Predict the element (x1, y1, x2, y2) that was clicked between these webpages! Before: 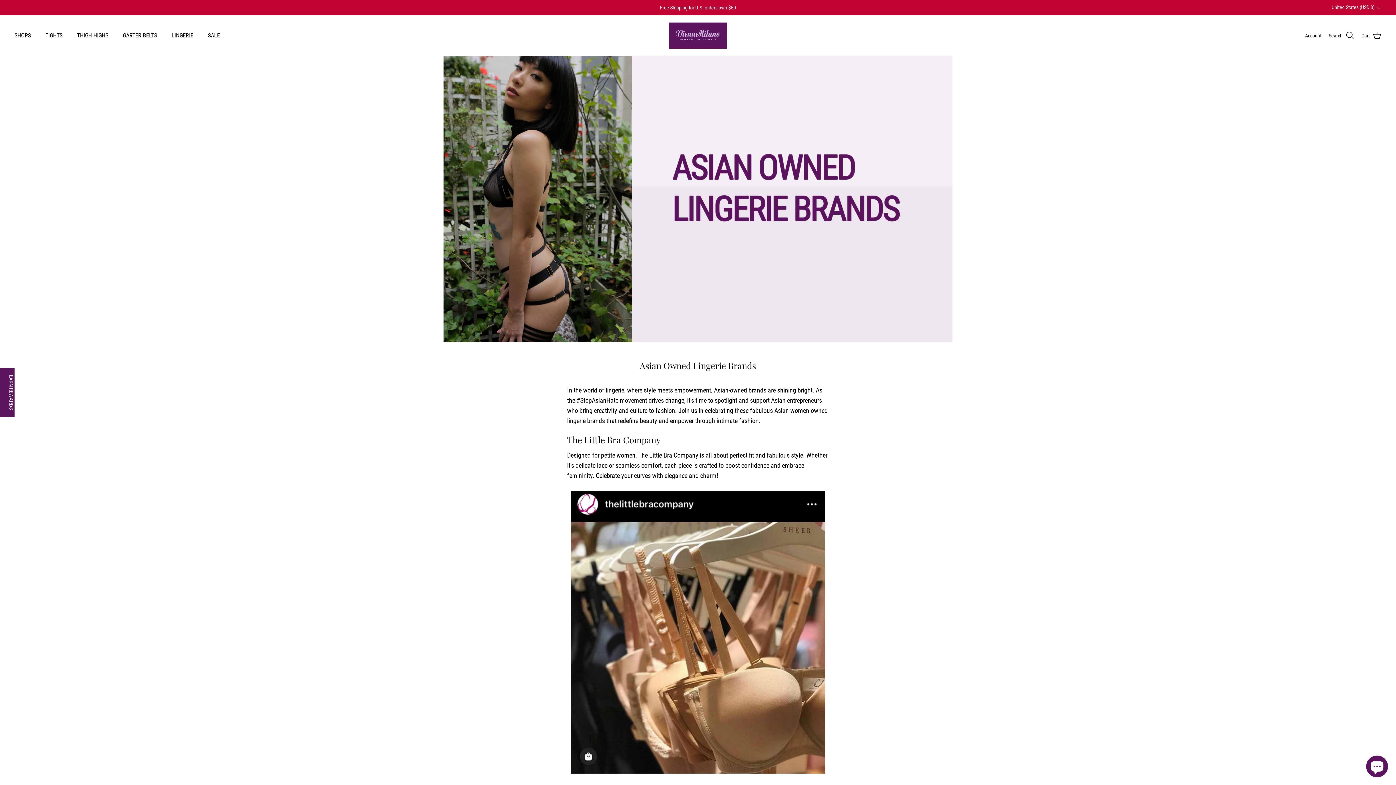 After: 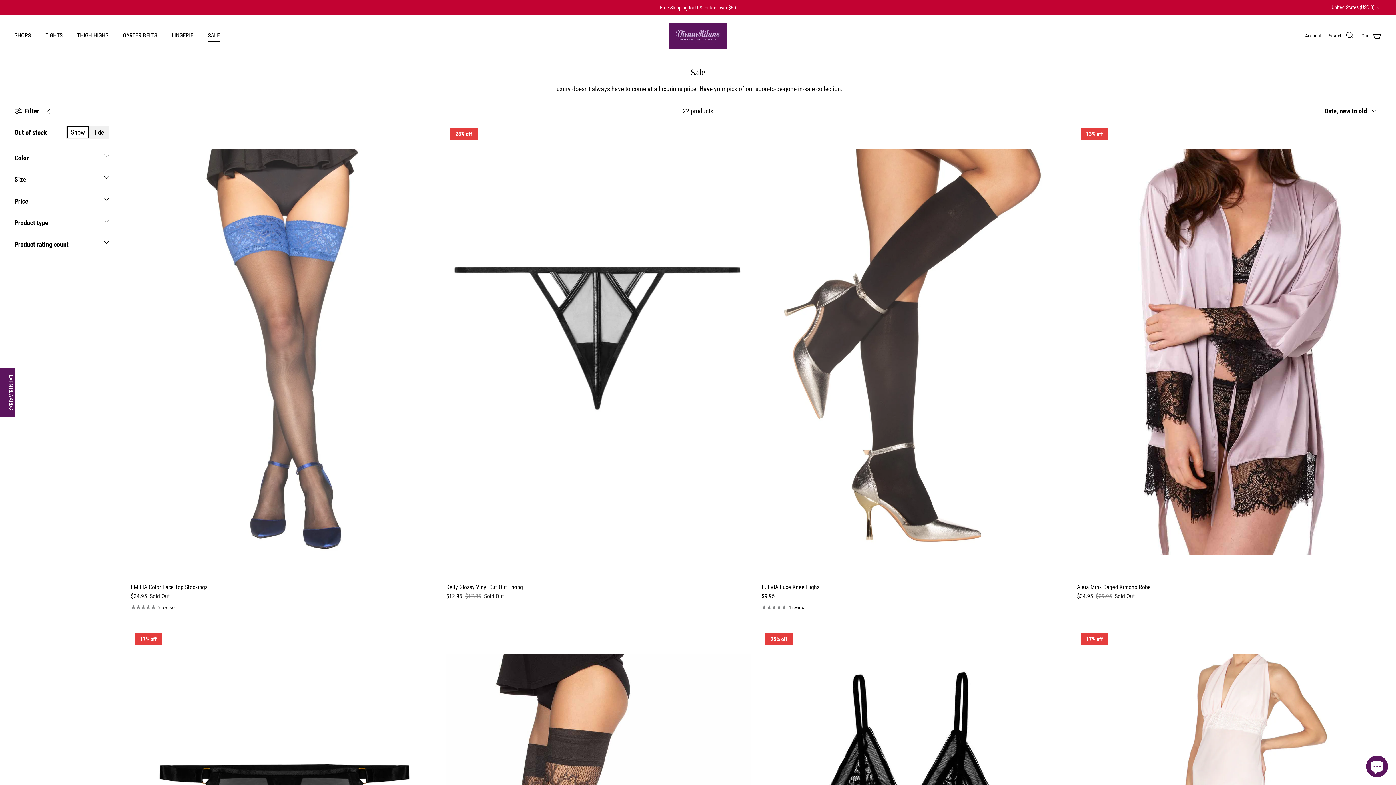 Action: label: SALE bbox: (201, 23, 226, 47)